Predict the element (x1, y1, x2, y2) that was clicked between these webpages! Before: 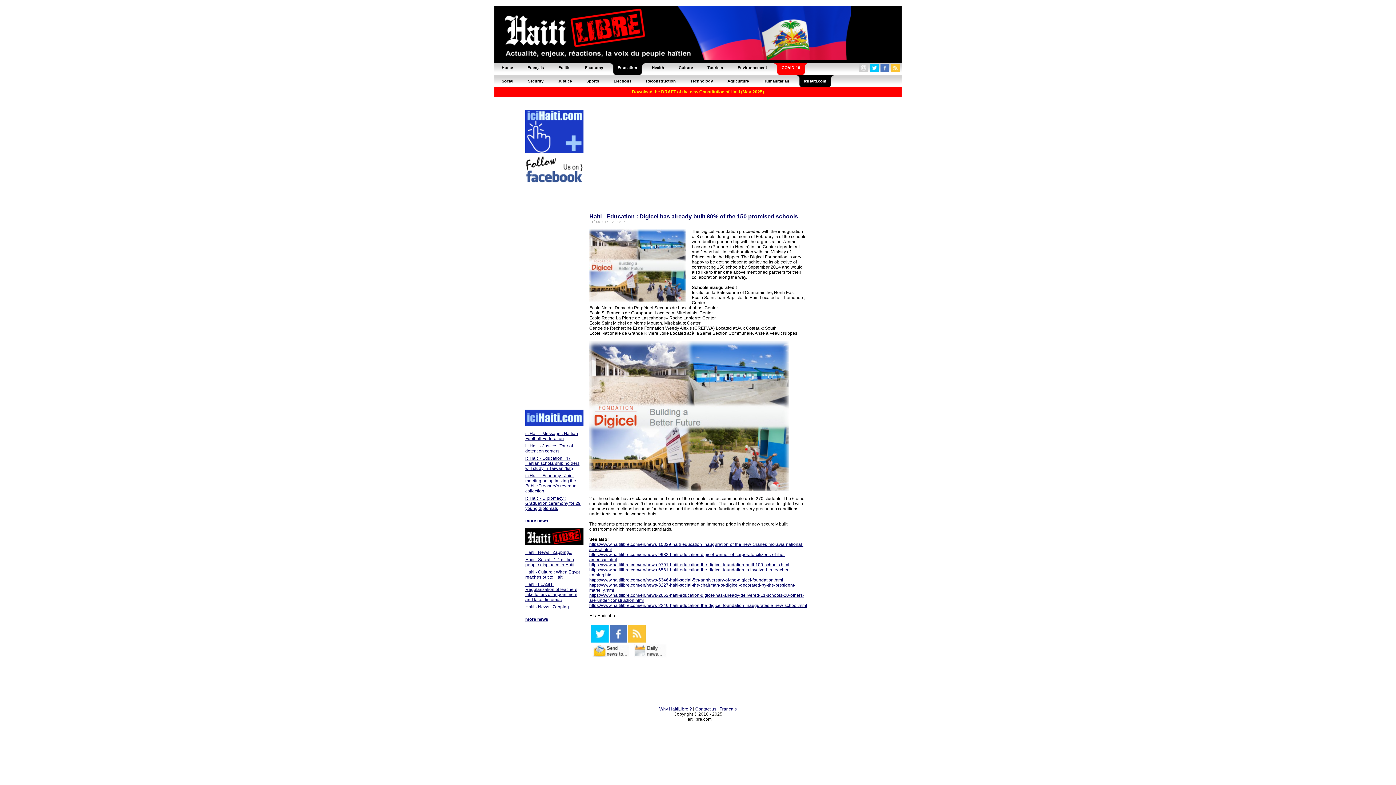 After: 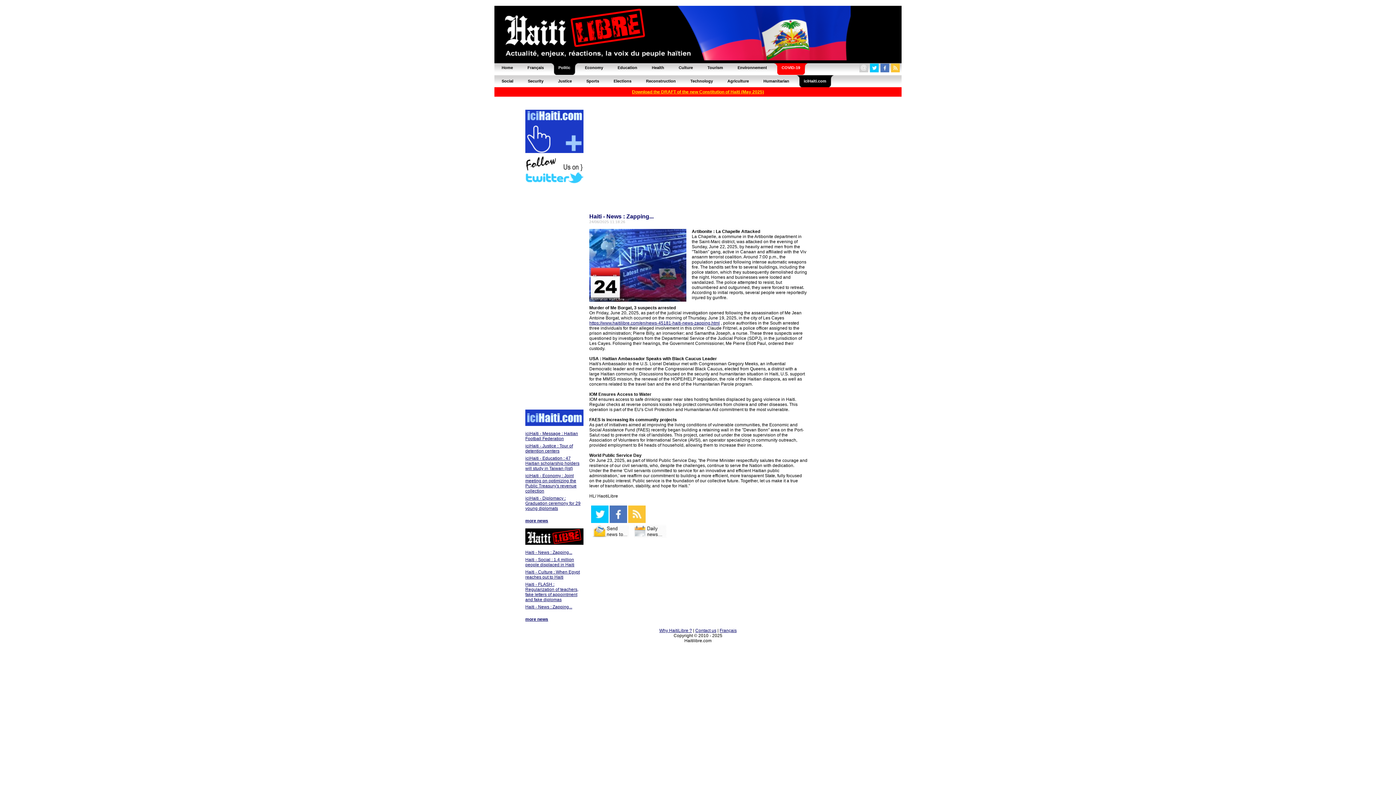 Action: bbox: (525, 550, 572, 555) label: Haiti - News : Zapping...